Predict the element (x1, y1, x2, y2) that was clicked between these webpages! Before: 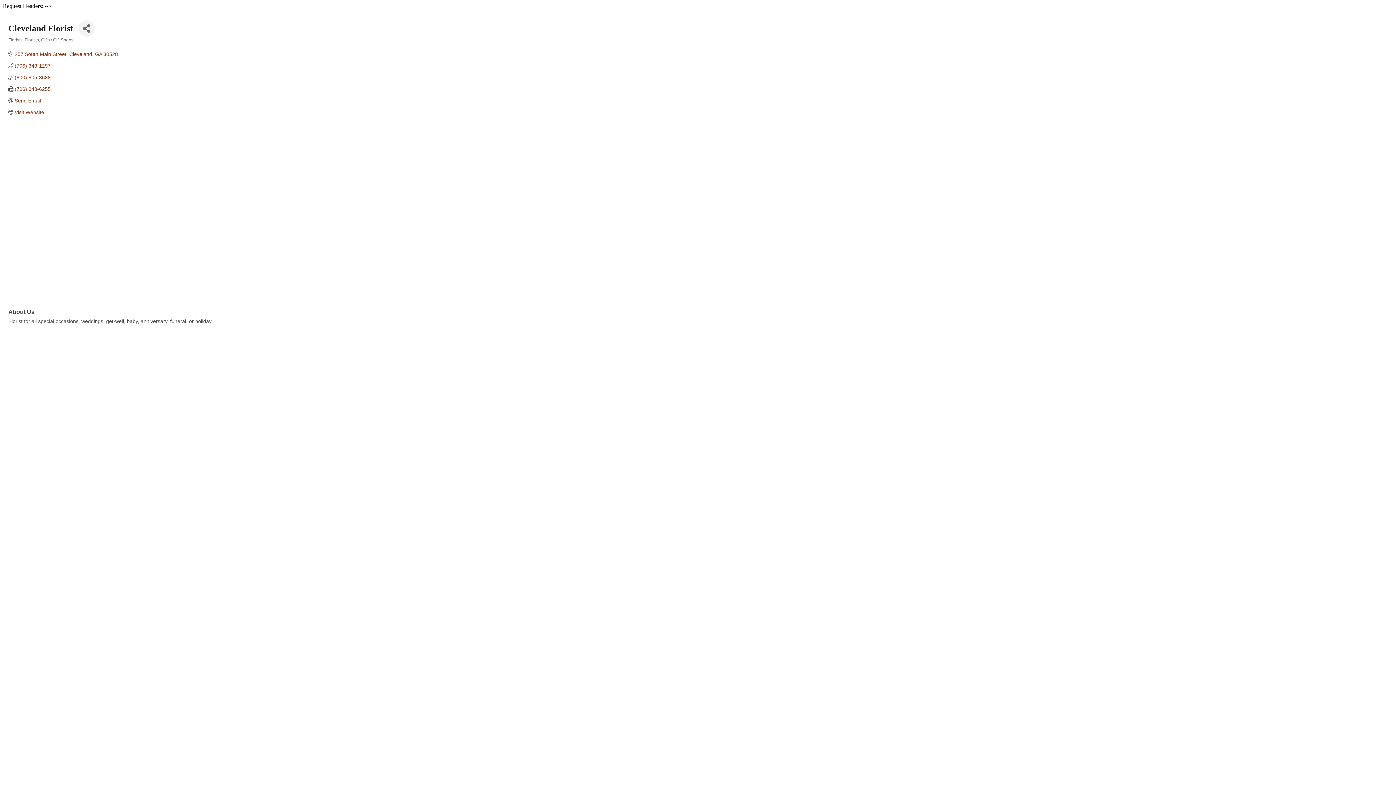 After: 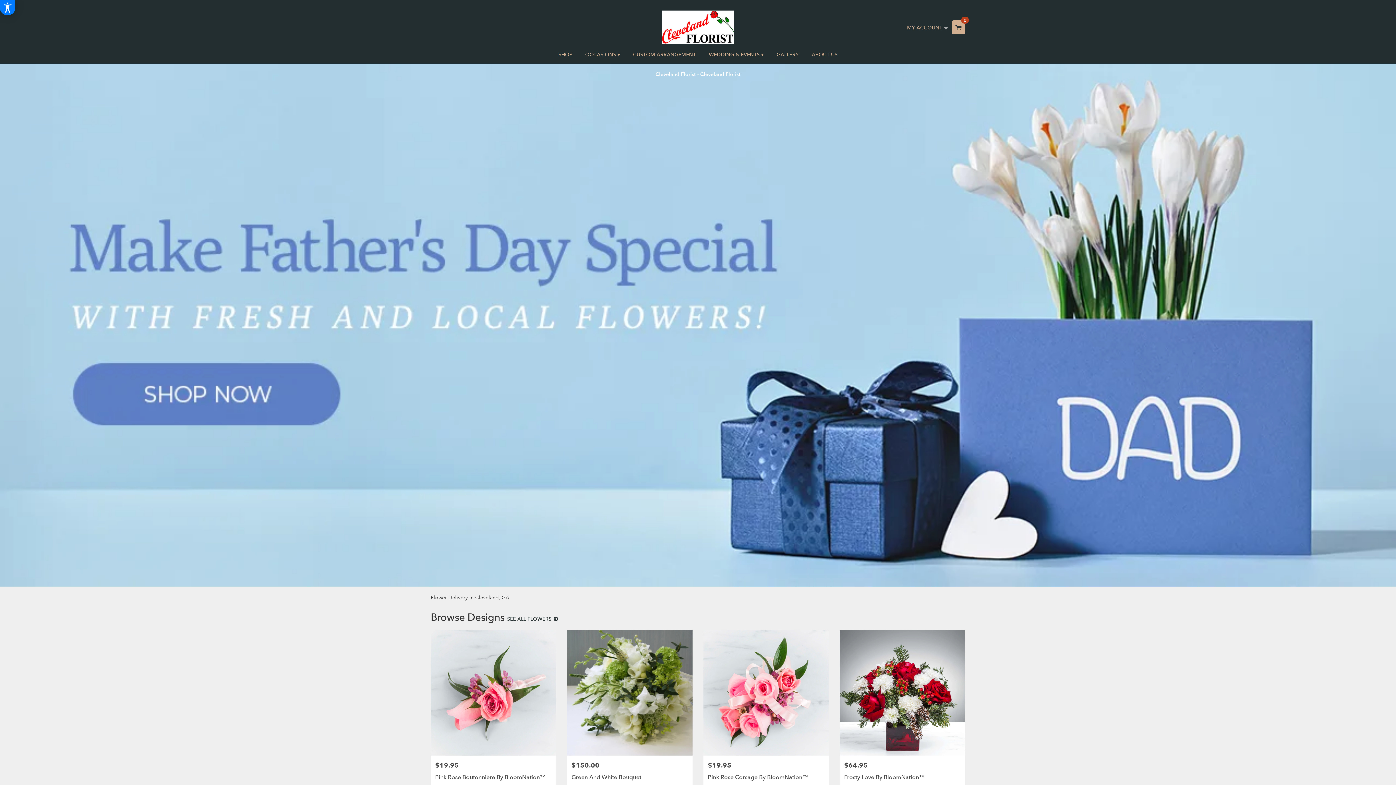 Action: label: Visit Website bbox: (14, 109, 44, 115)